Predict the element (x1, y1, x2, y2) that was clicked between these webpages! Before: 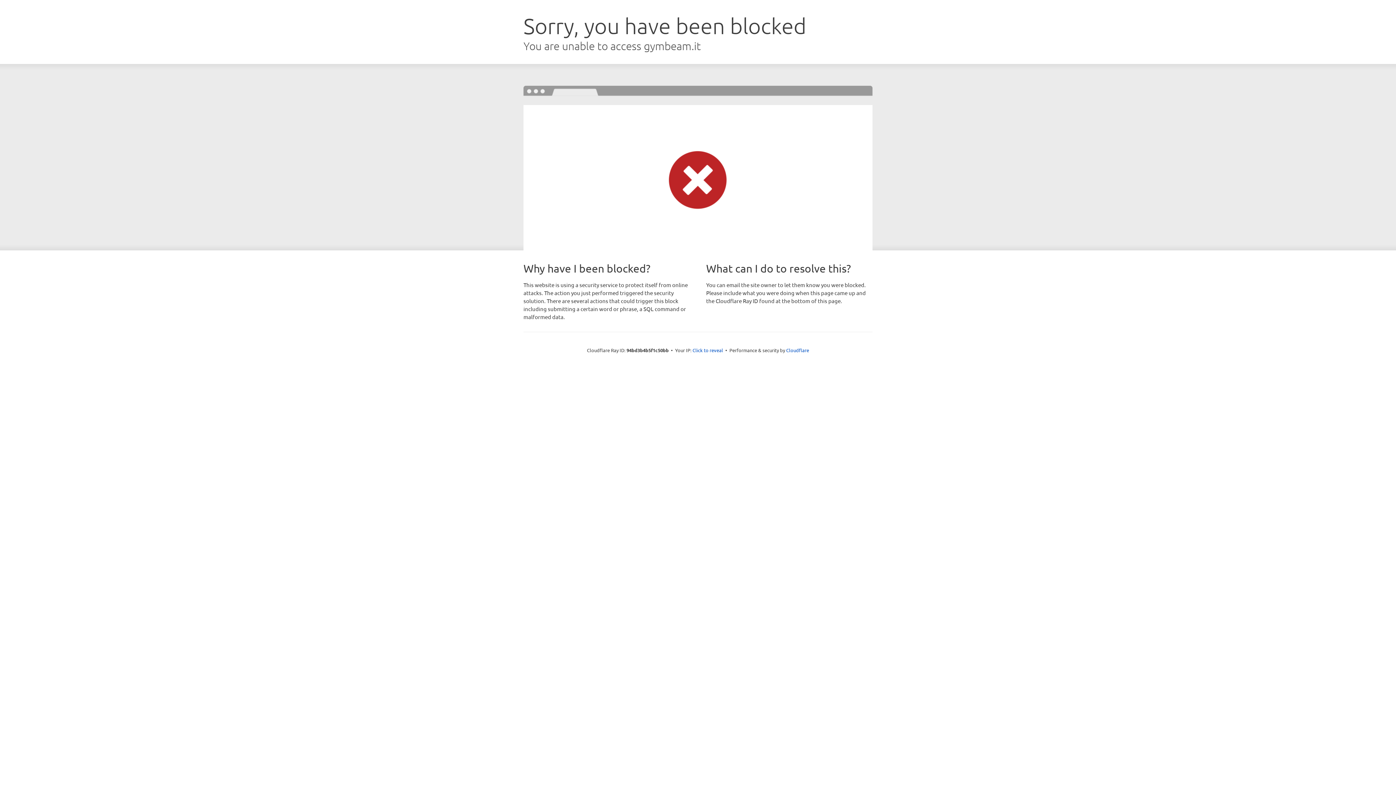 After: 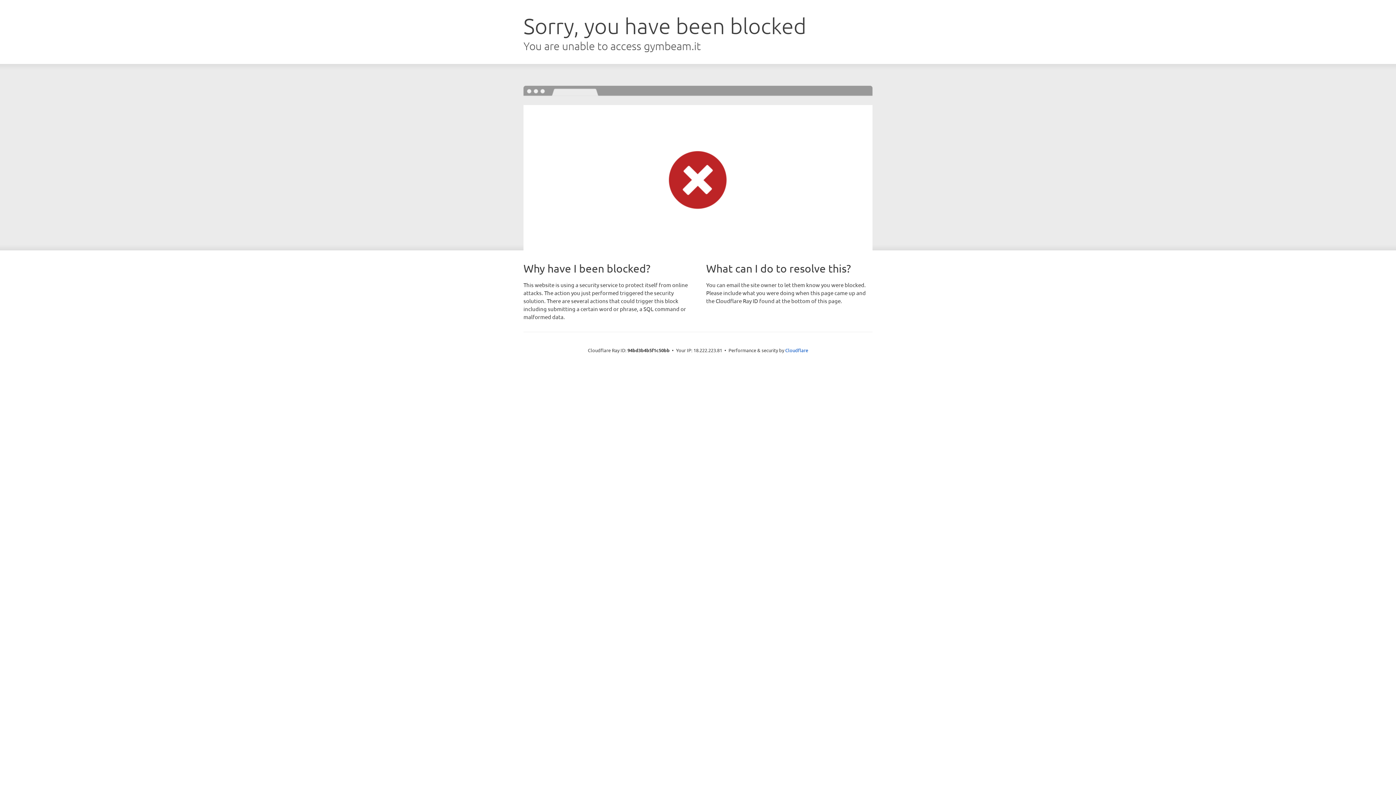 Action: bbox: (692, 346, 723, 353) label: Click to reveal